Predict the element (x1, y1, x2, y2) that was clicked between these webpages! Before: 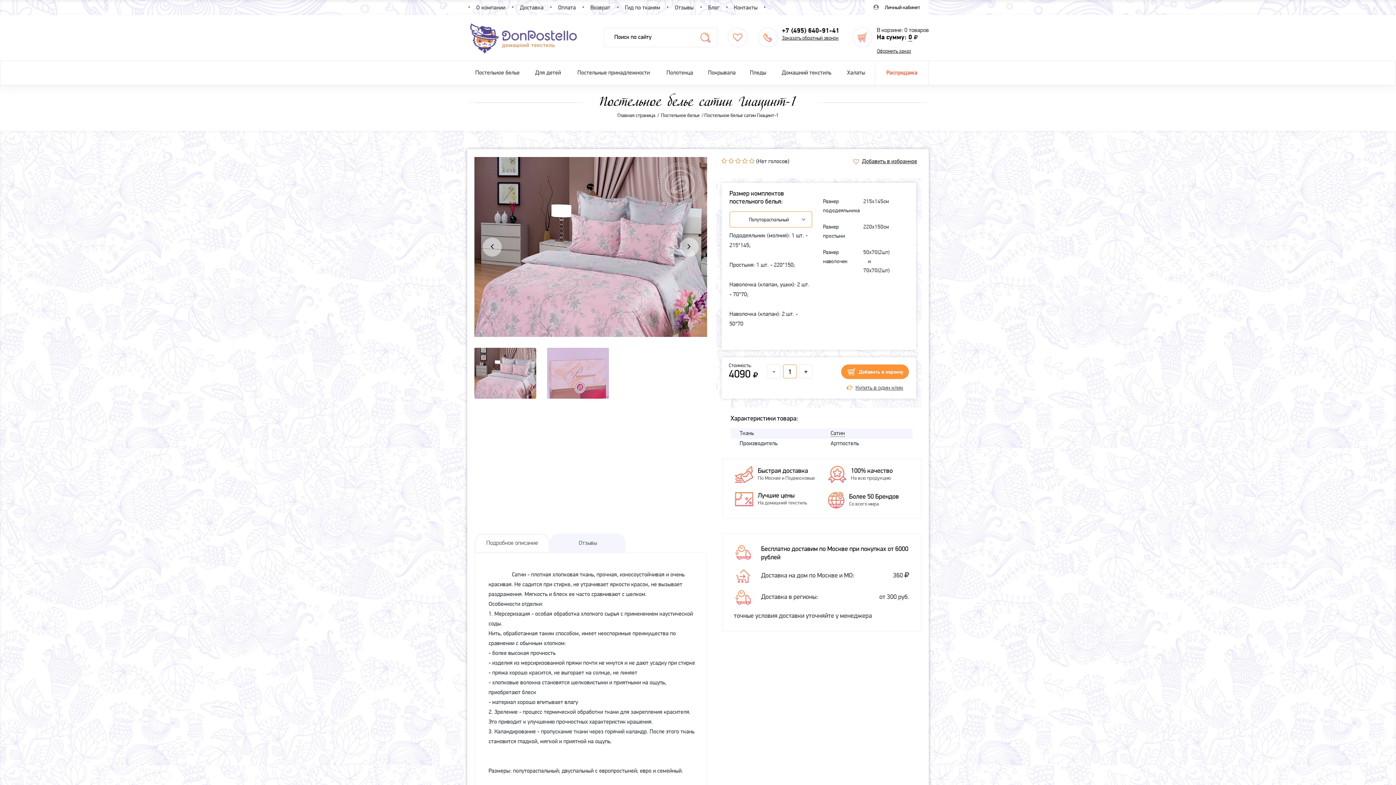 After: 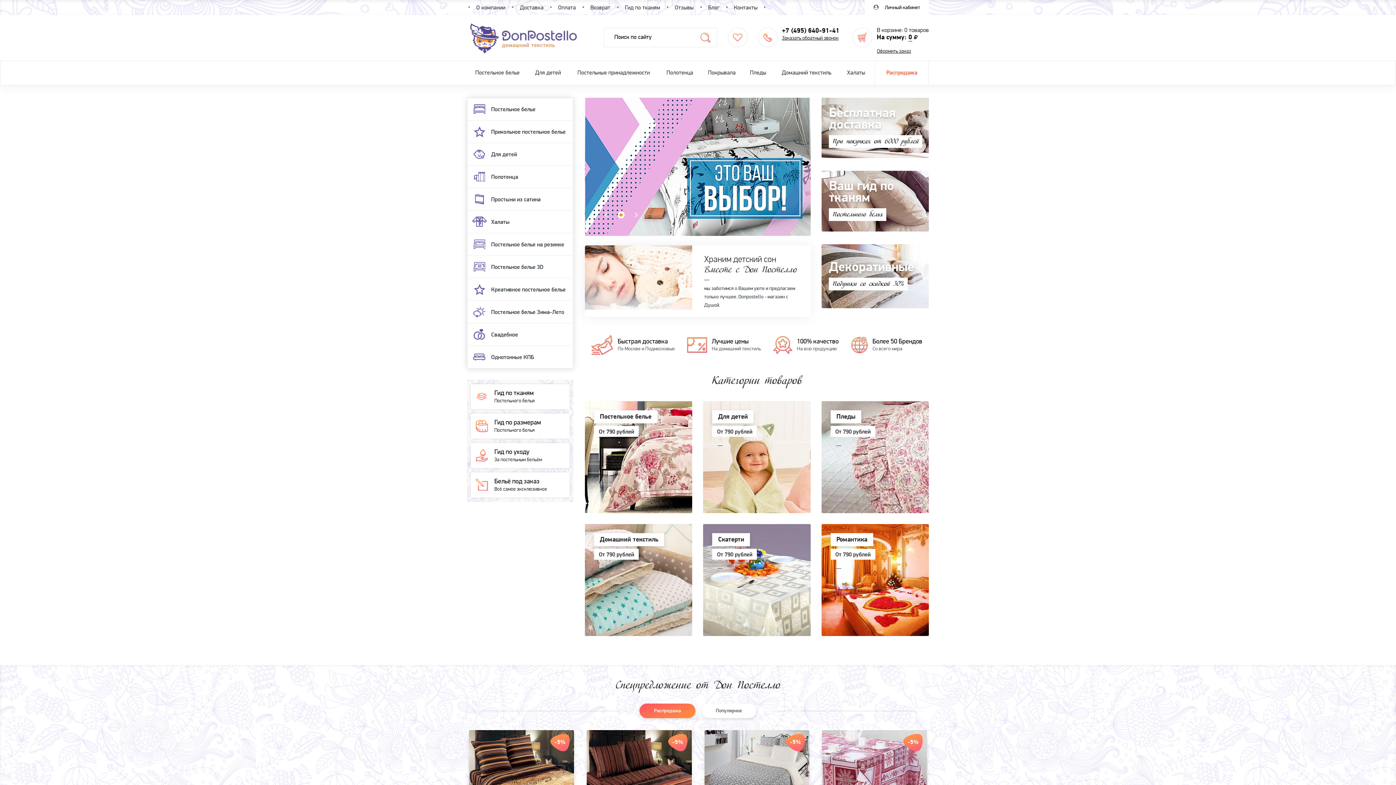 Action: bbox: (467, 20, 578, 55)